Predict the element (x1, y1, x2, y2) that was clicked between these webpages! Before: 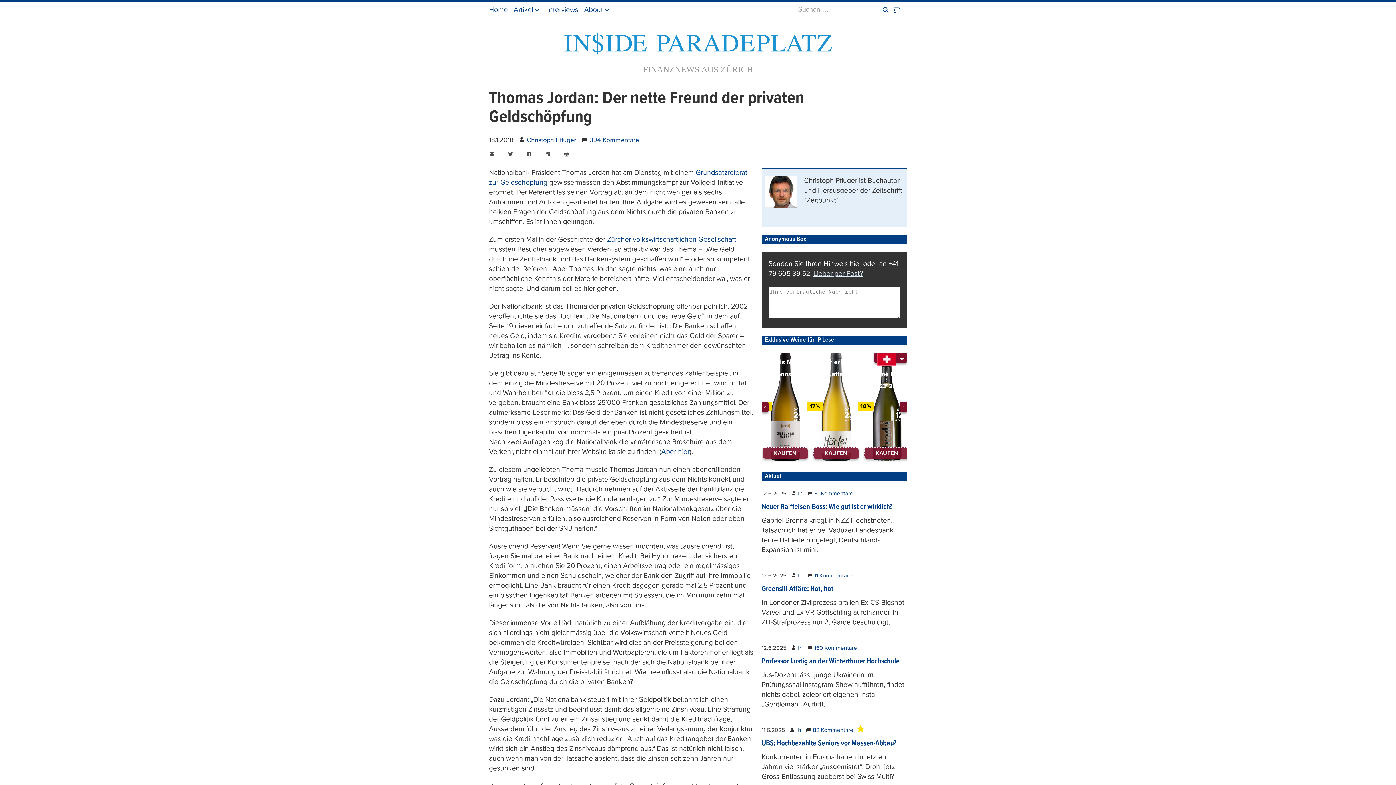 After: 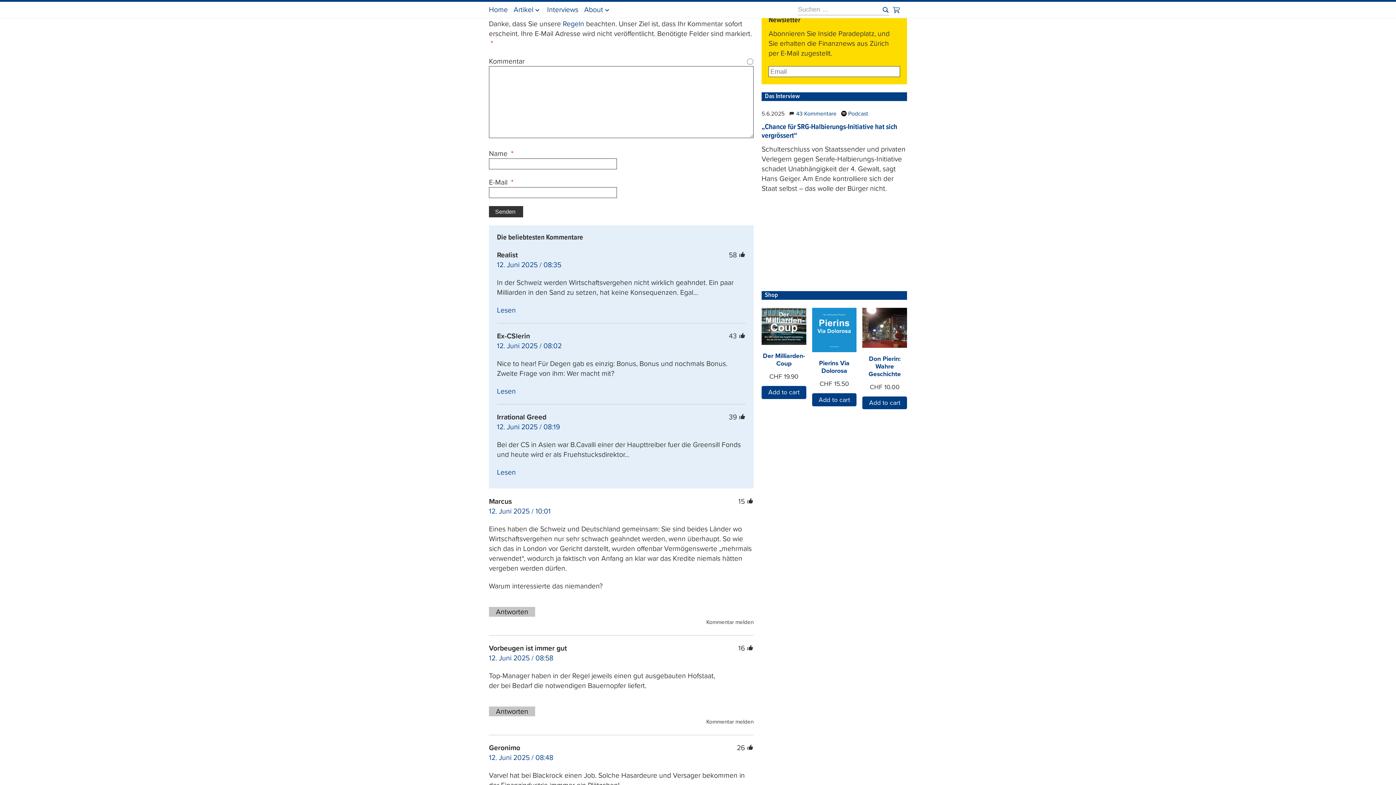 Action: bbox: (814, 572, 852, 579) label: 11 Kommentare